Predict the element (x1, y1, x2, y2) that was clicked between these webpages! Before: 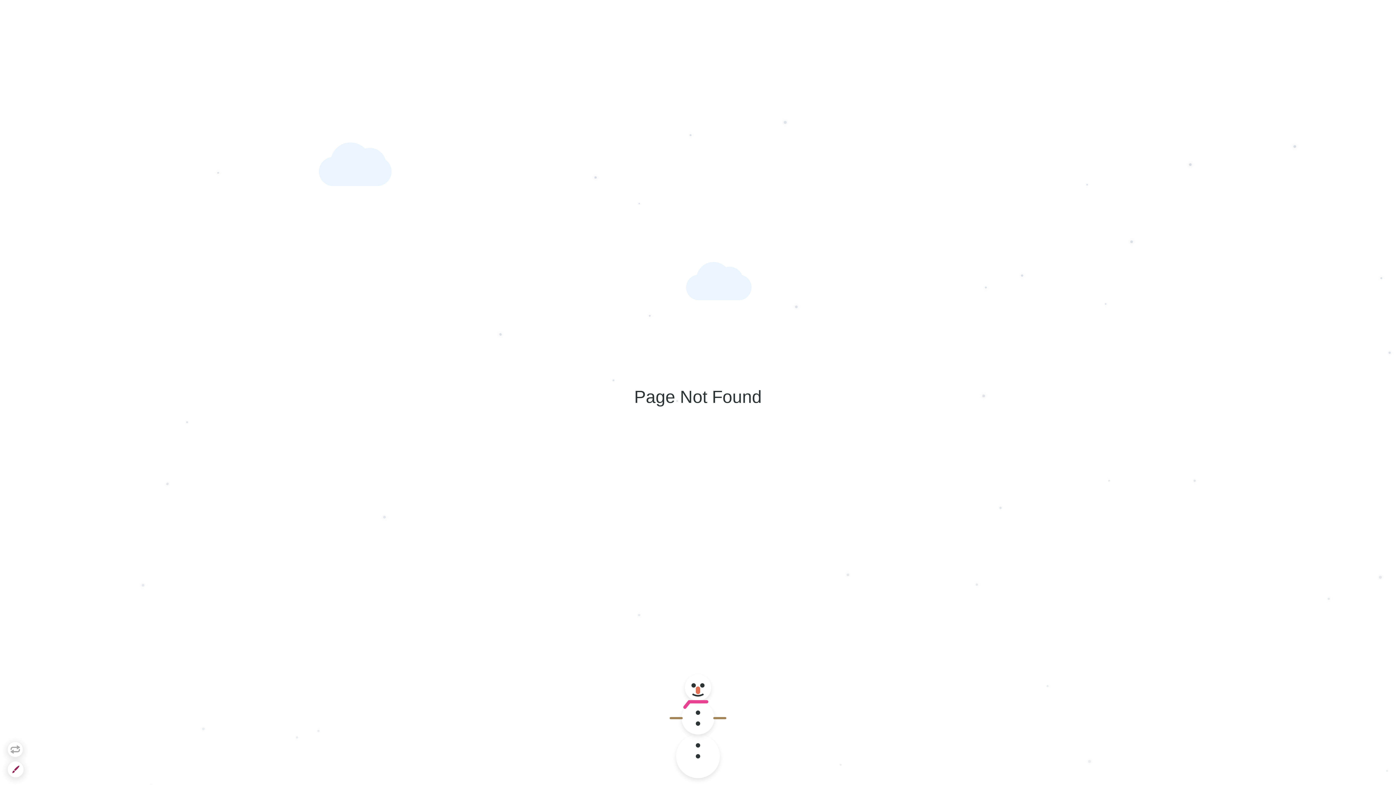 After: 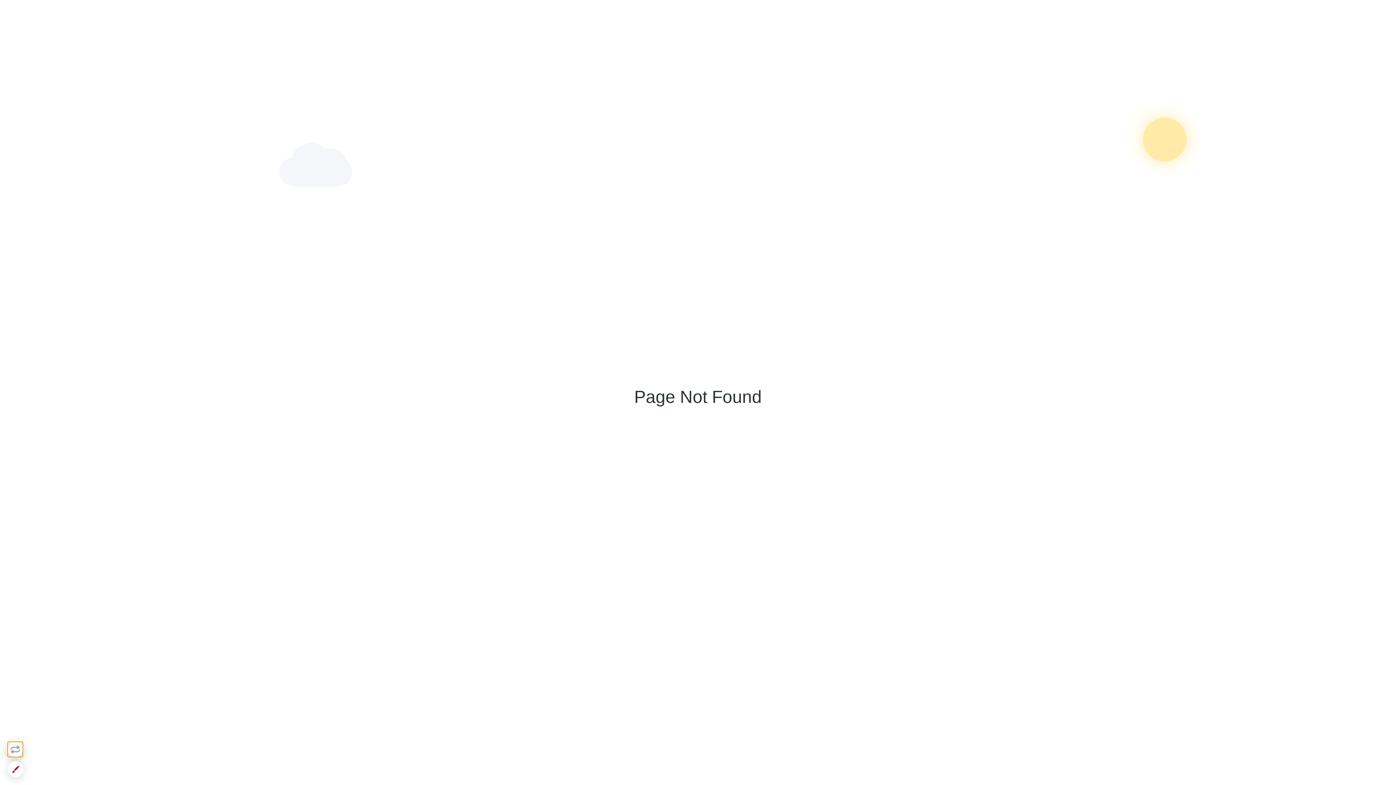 Action: bbox: (7, 741, 23, 757)